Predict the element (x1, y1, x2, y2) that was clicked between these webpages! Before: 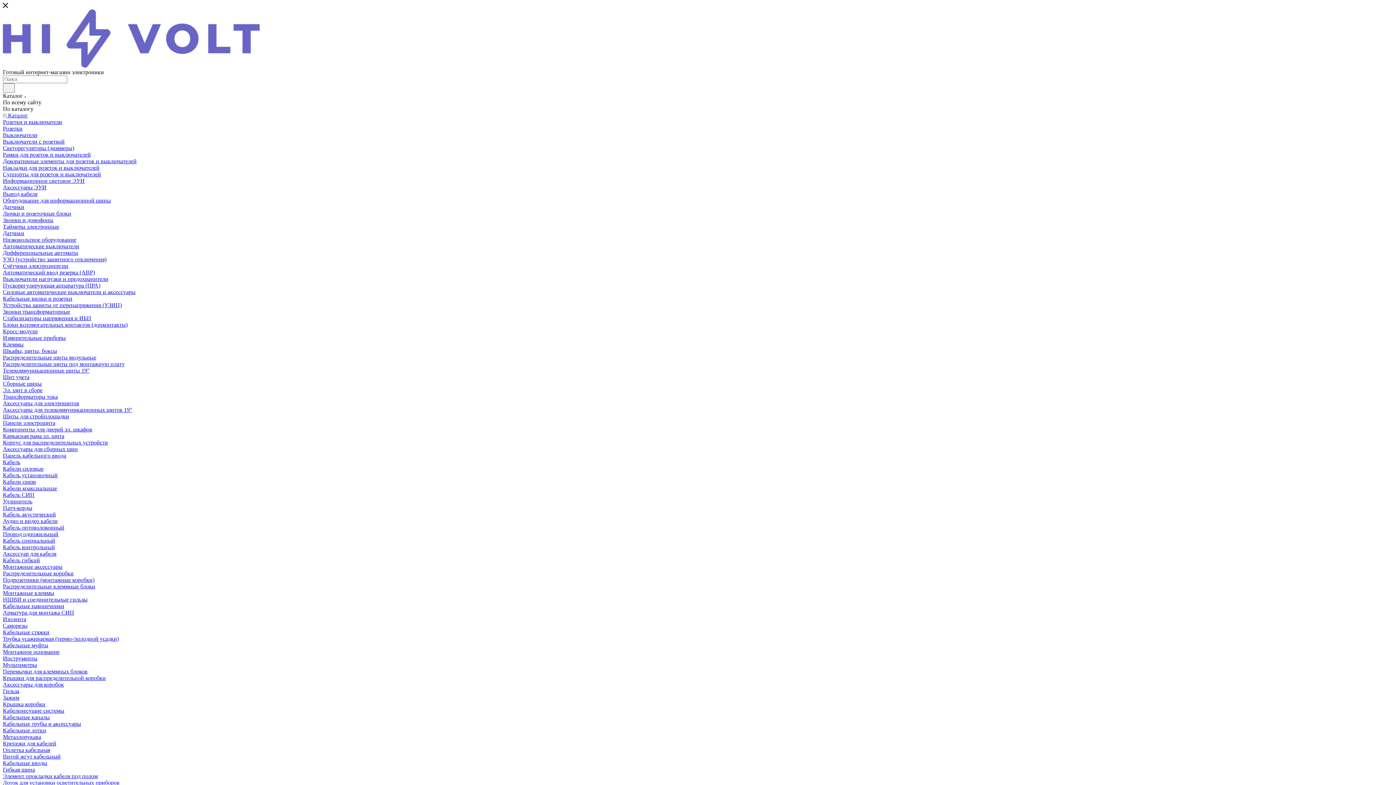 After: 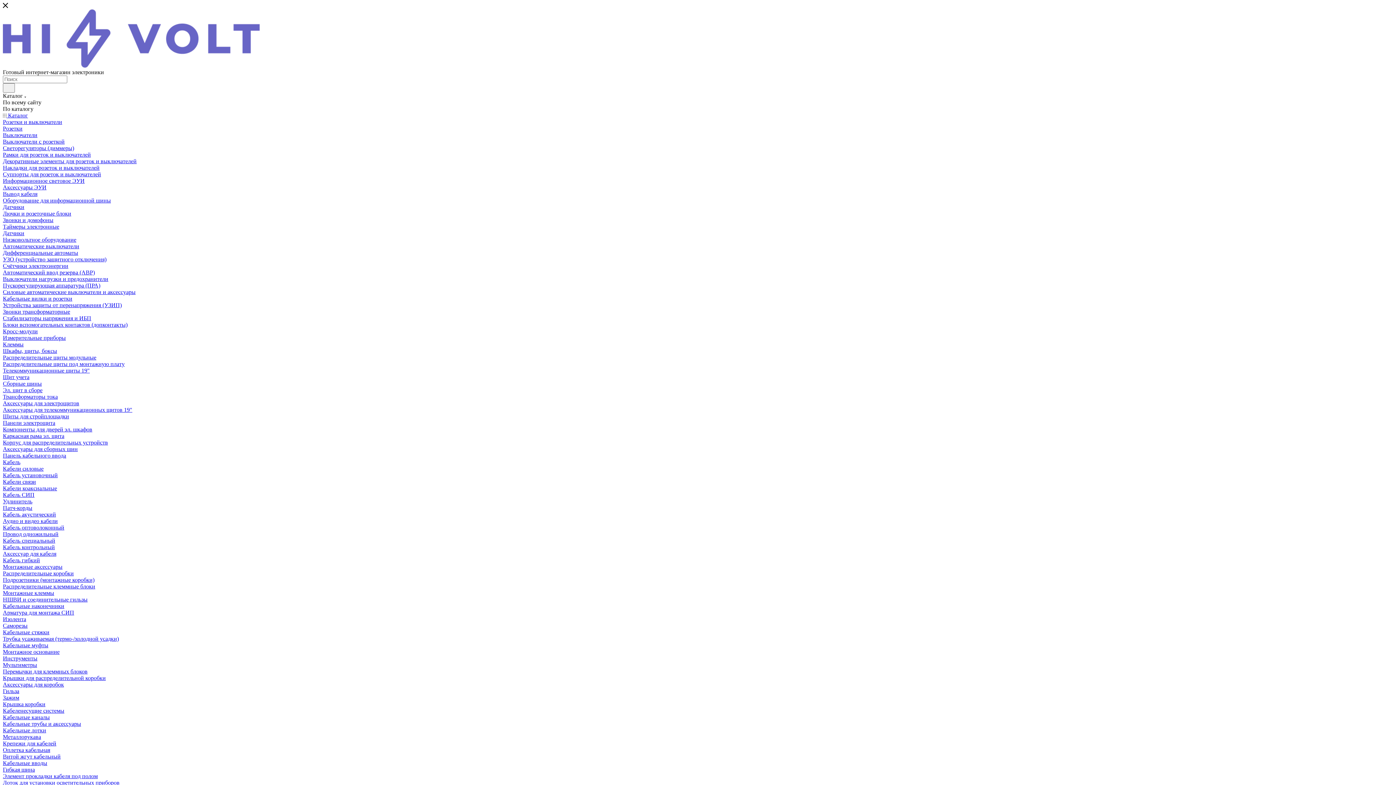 Action: bbox: (2, 112, 1393, 118) label:  Каталог